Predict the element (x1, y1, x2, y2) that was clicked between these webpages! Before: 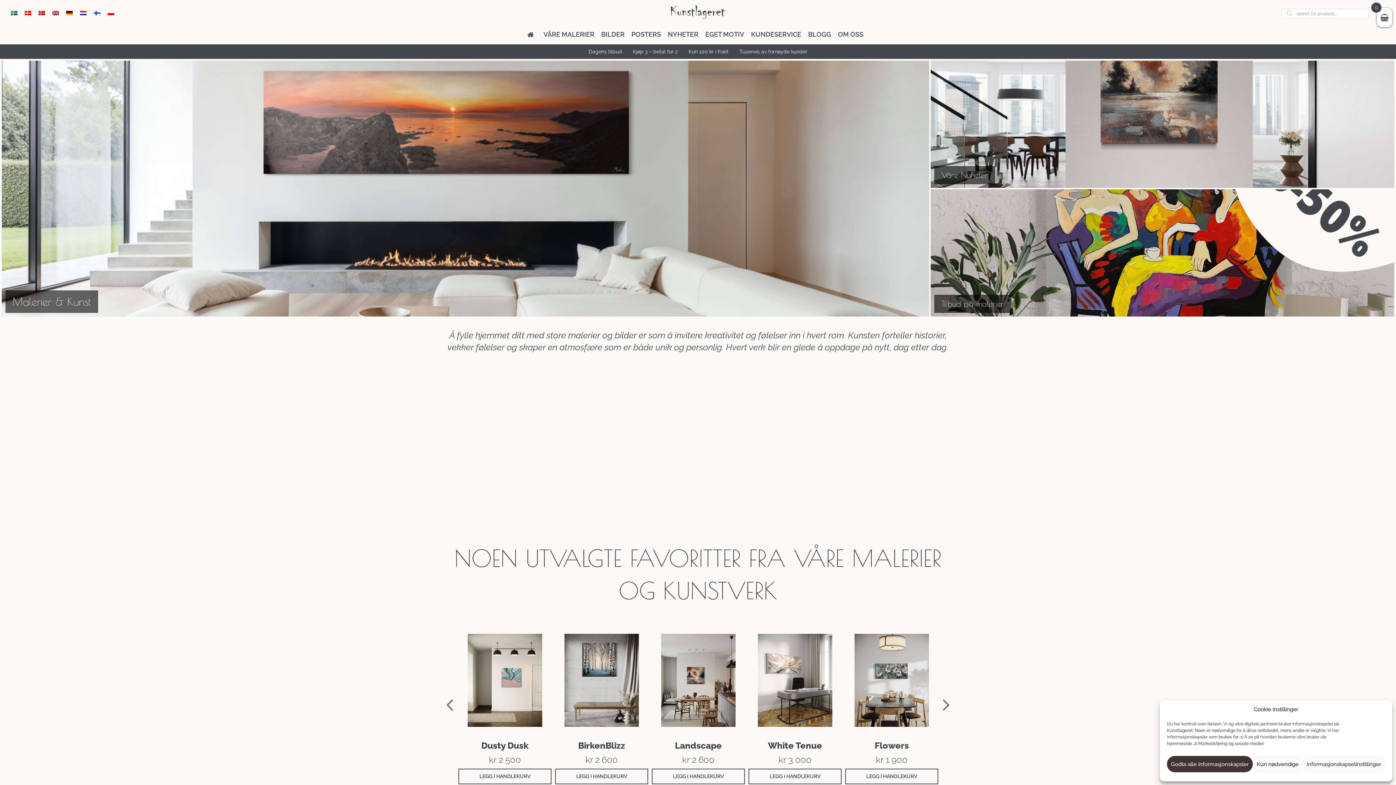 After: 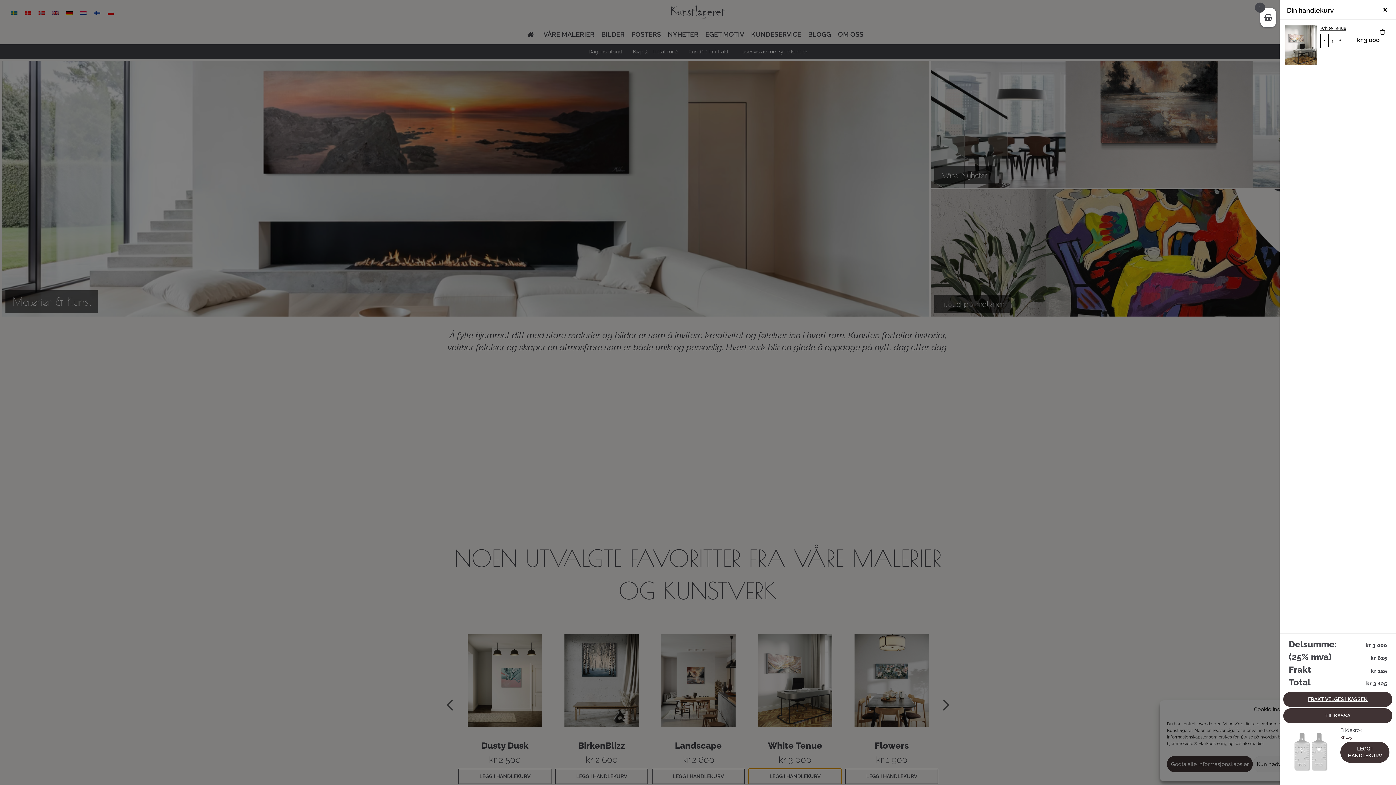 Action: bbox: (748, 769, 841, 784) label: Legg i handlekurv: «White Tenue»